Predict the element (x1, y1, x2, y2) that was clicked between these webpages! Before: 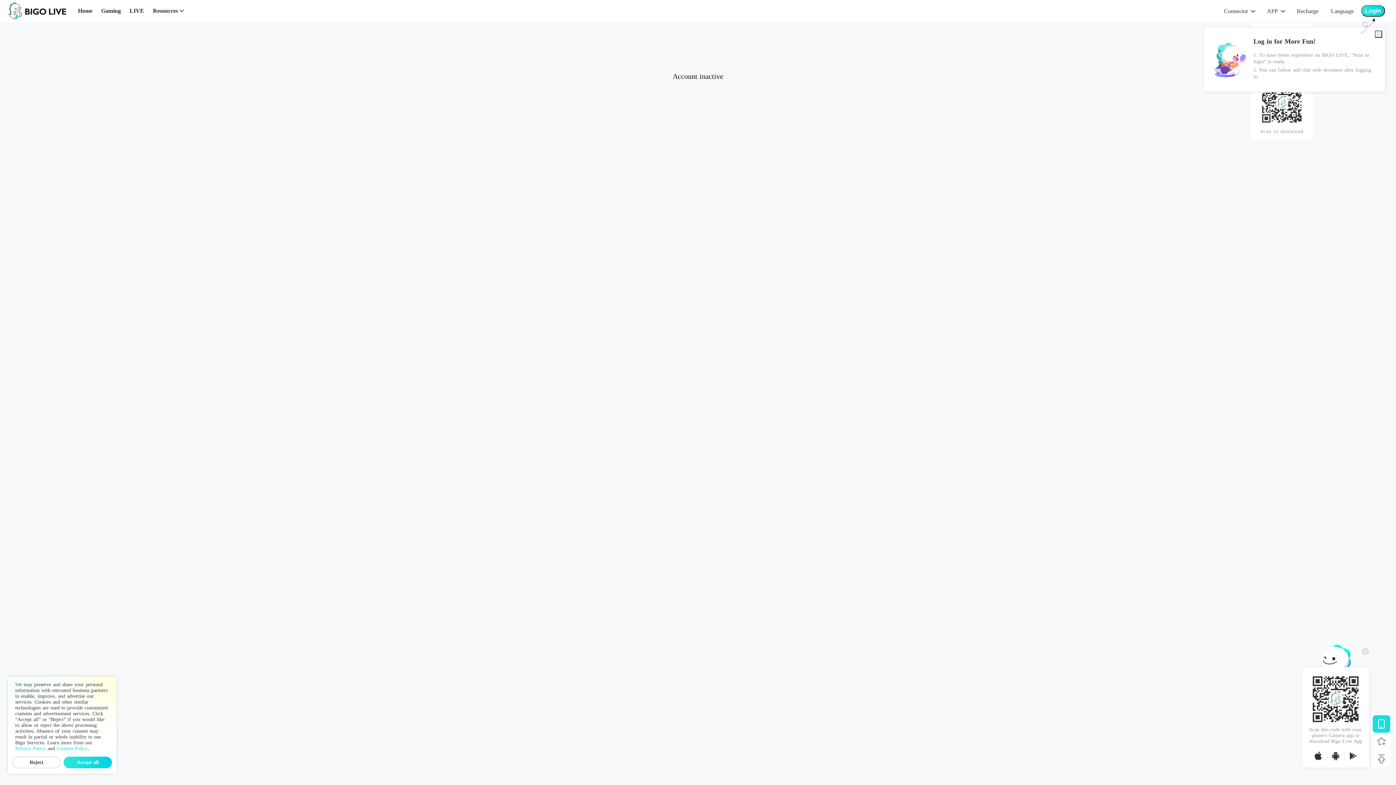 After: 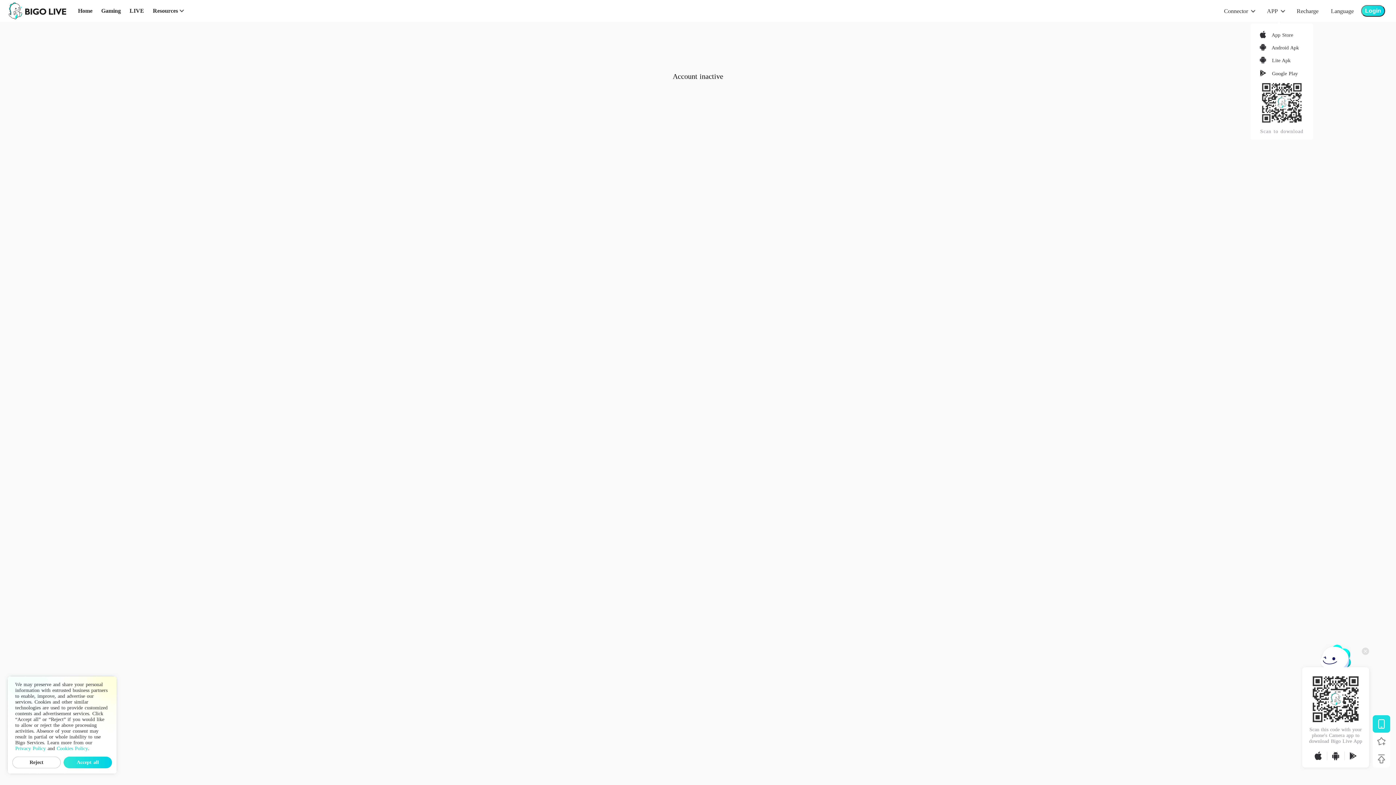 Action: bbox: (1375, 30, 1382, 37)